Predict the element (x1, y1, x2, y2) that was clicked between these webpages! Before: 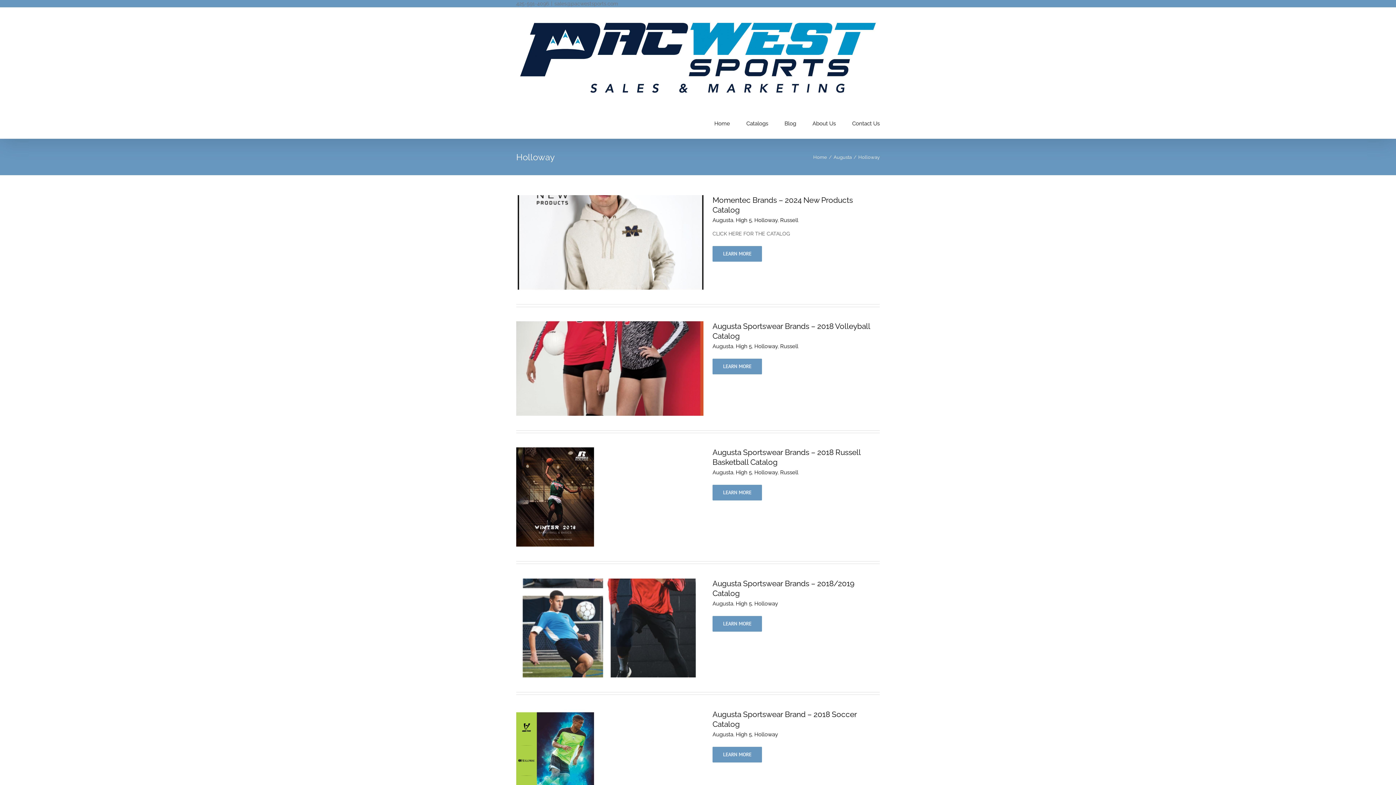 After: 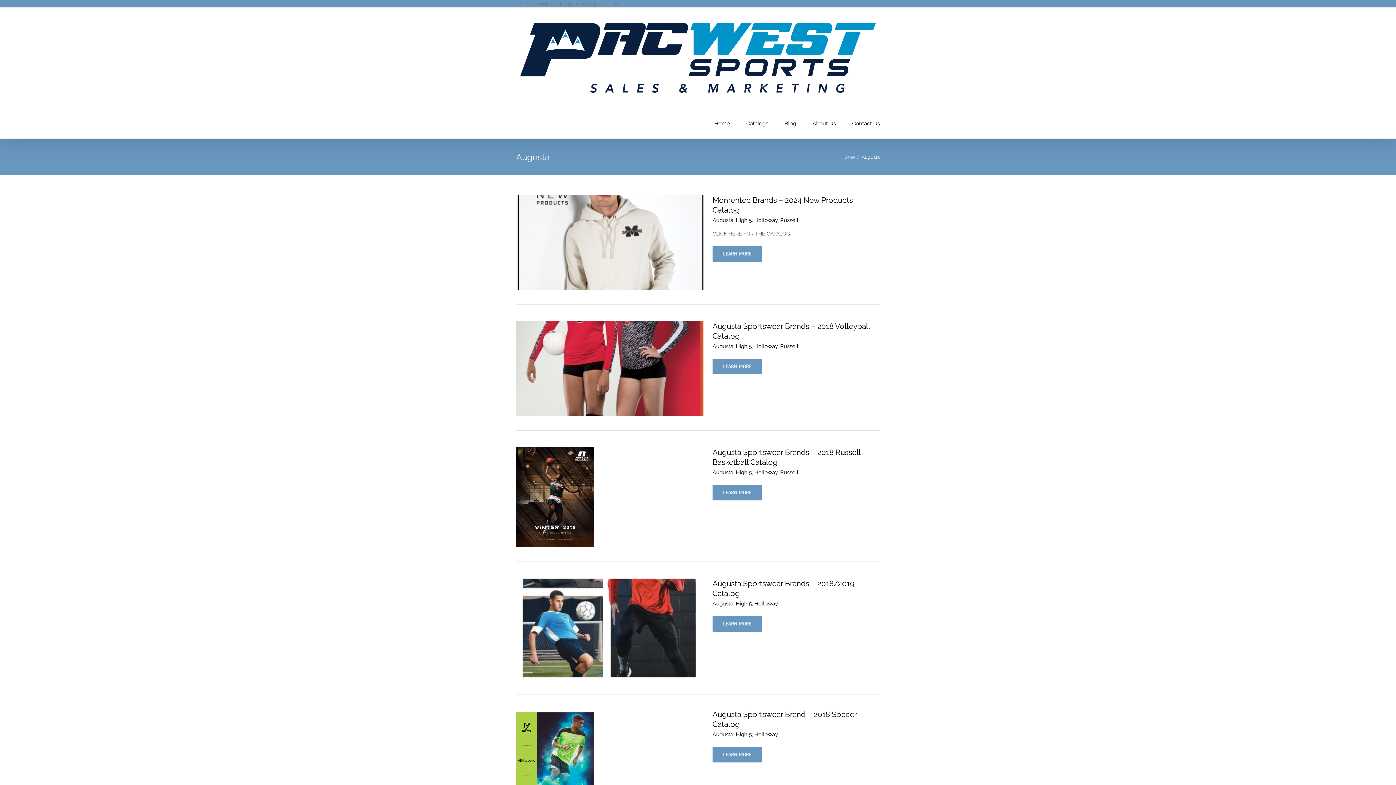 Action: bbox: (712, 600, 733, 607) label: Augusta